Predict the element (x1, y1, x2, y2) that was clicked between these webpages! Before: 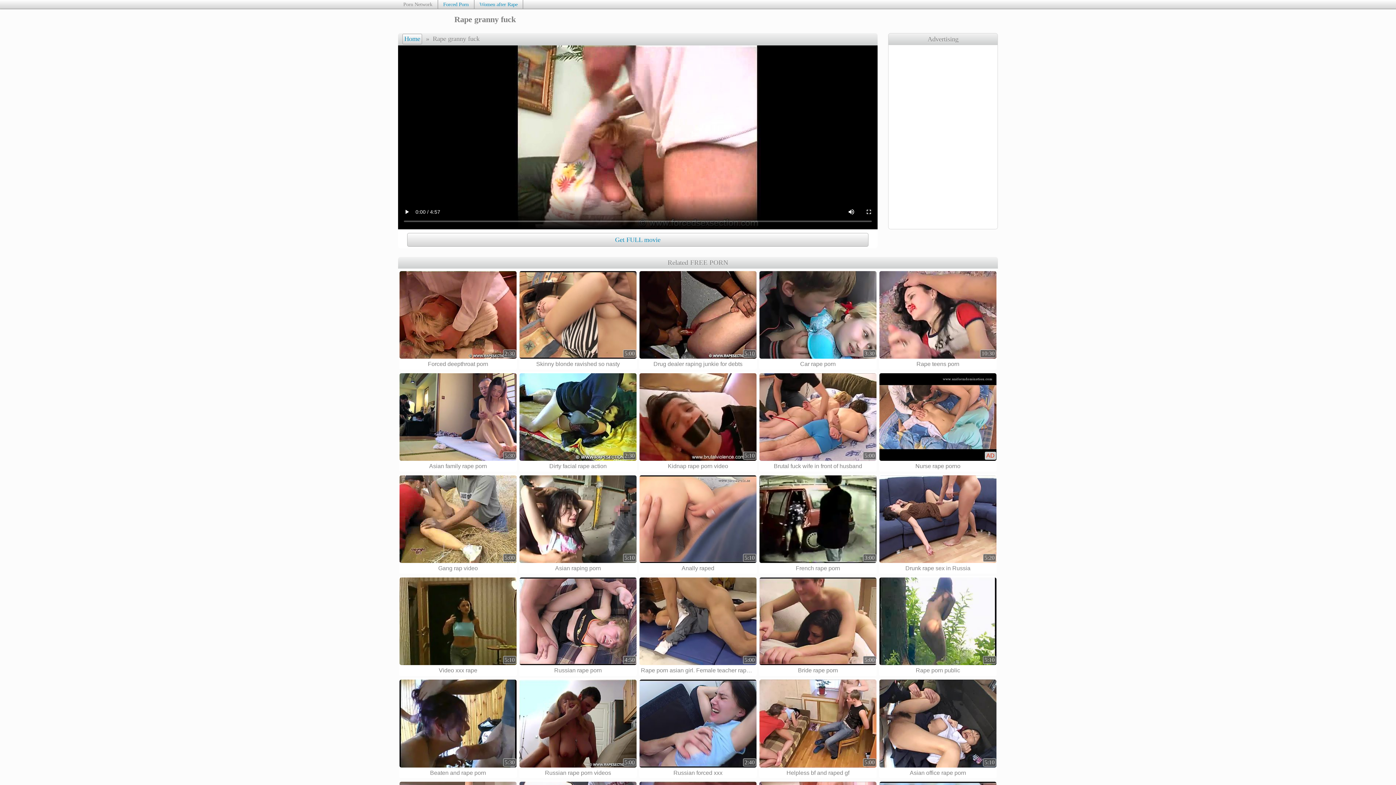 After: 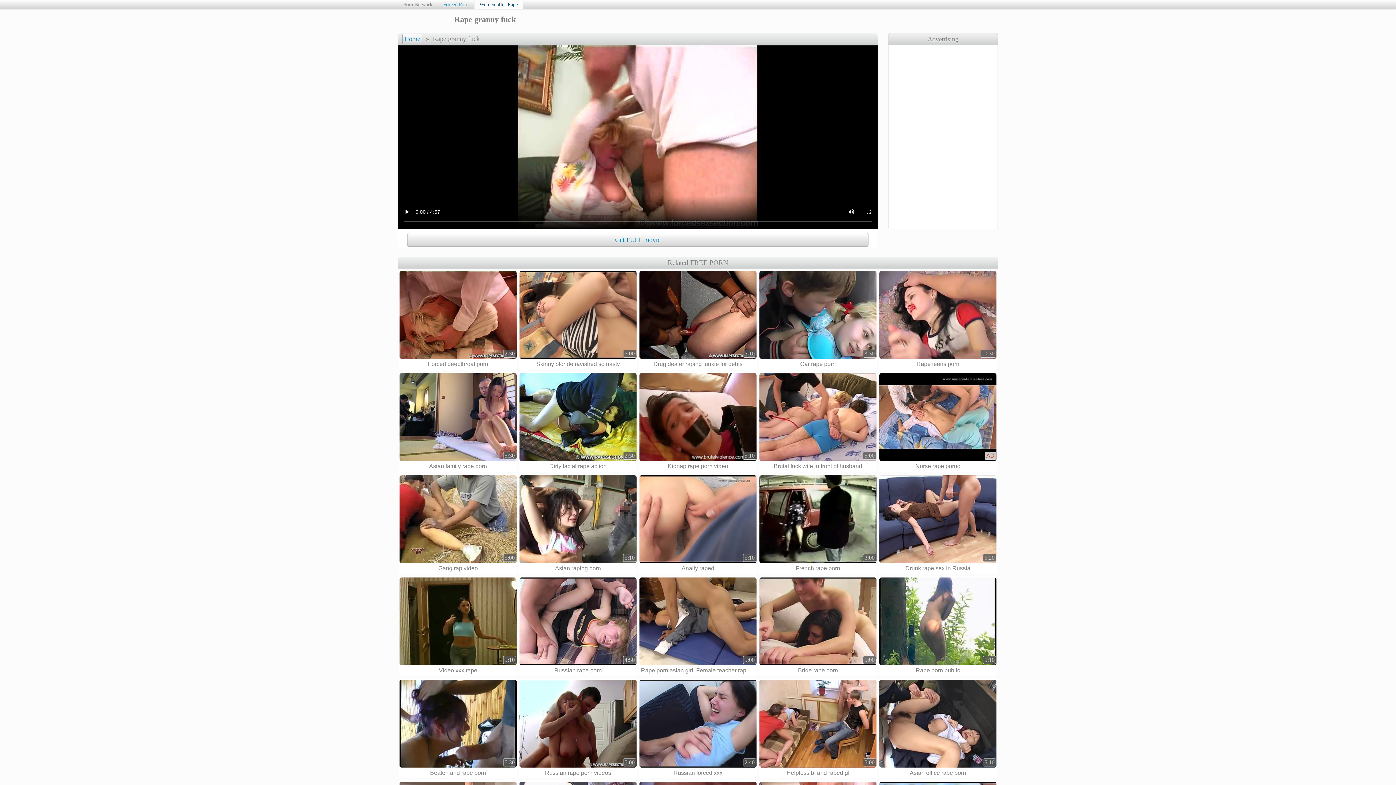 Action: label: Women after Rape bbox: (474, 0, 523, 8)